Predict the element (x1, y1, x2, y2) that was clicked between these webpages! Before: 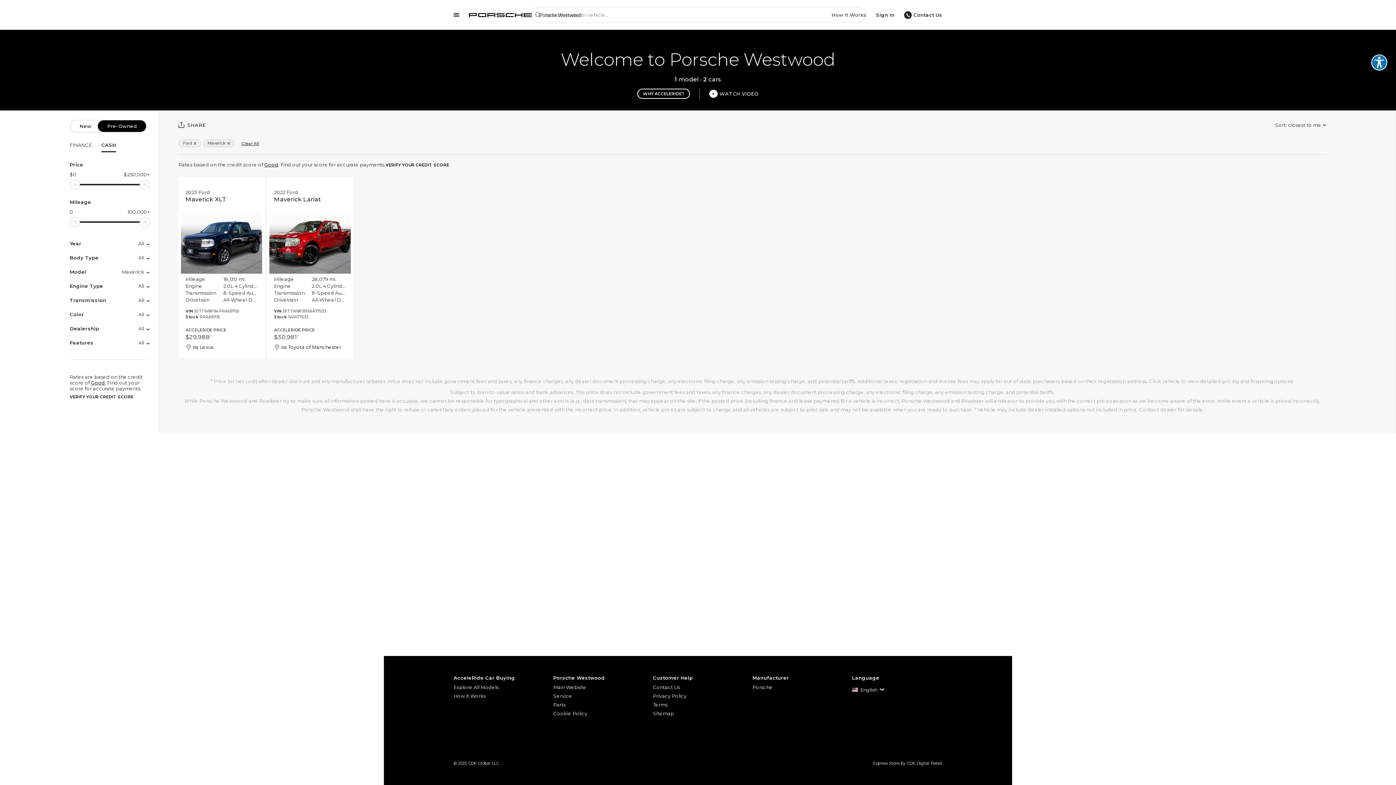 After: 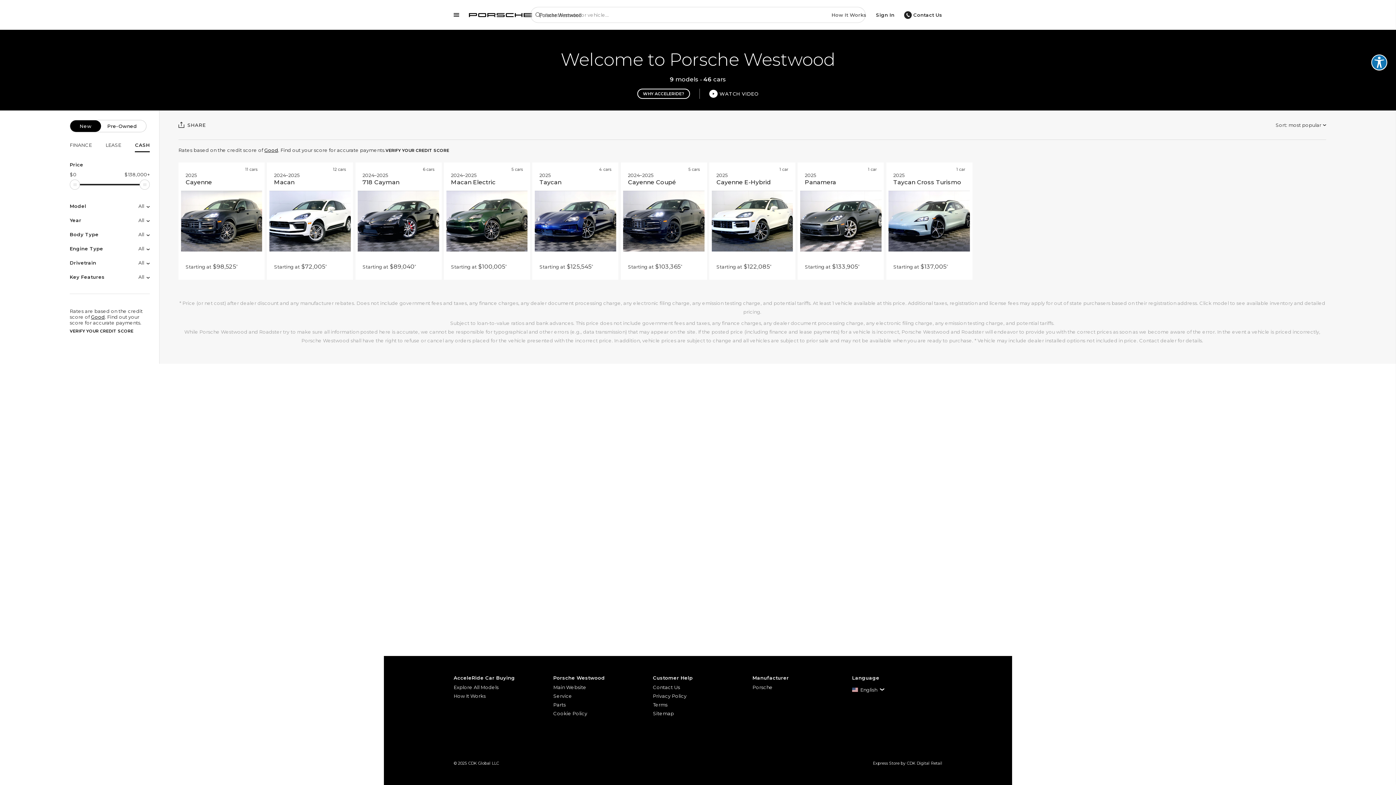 Action: label: Explore All Models bbox: (453, 683, 544, 692)